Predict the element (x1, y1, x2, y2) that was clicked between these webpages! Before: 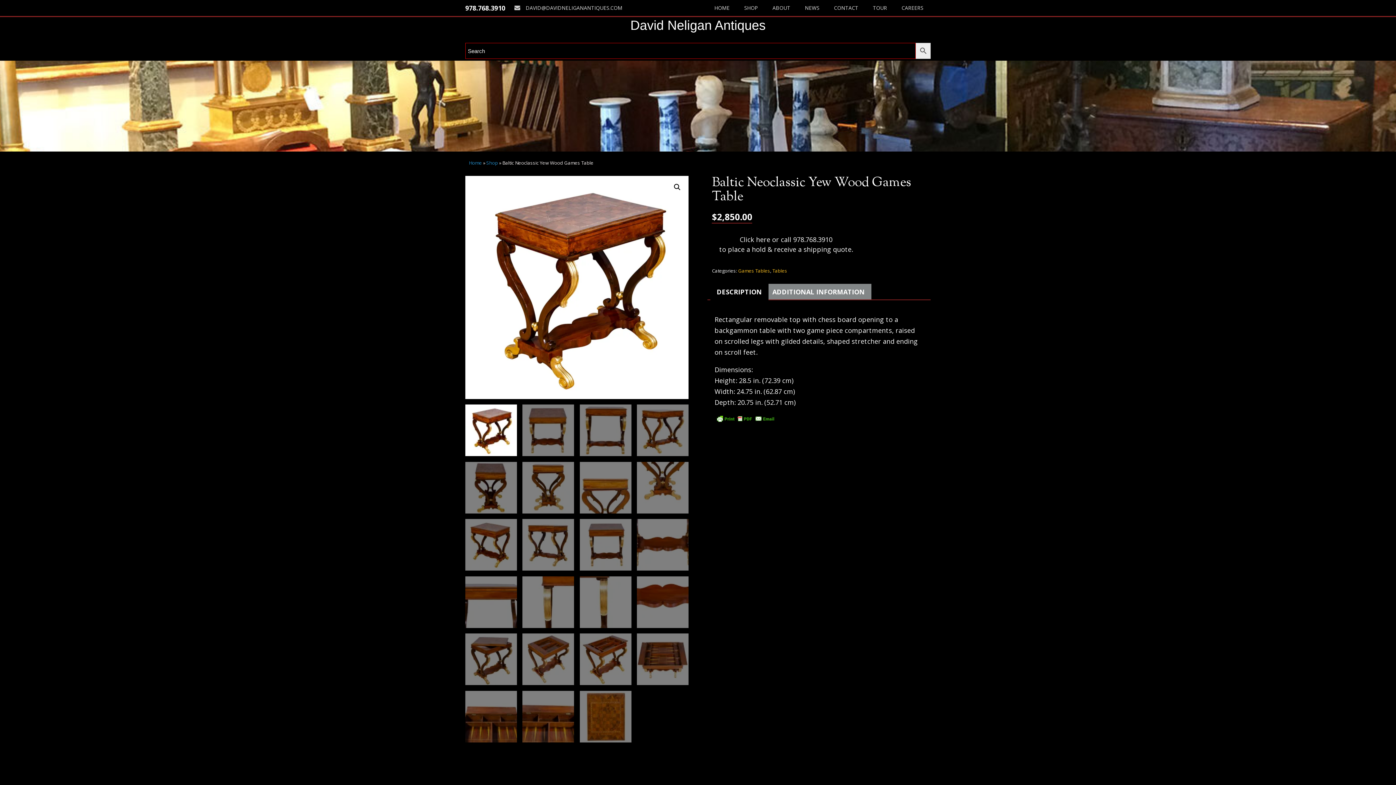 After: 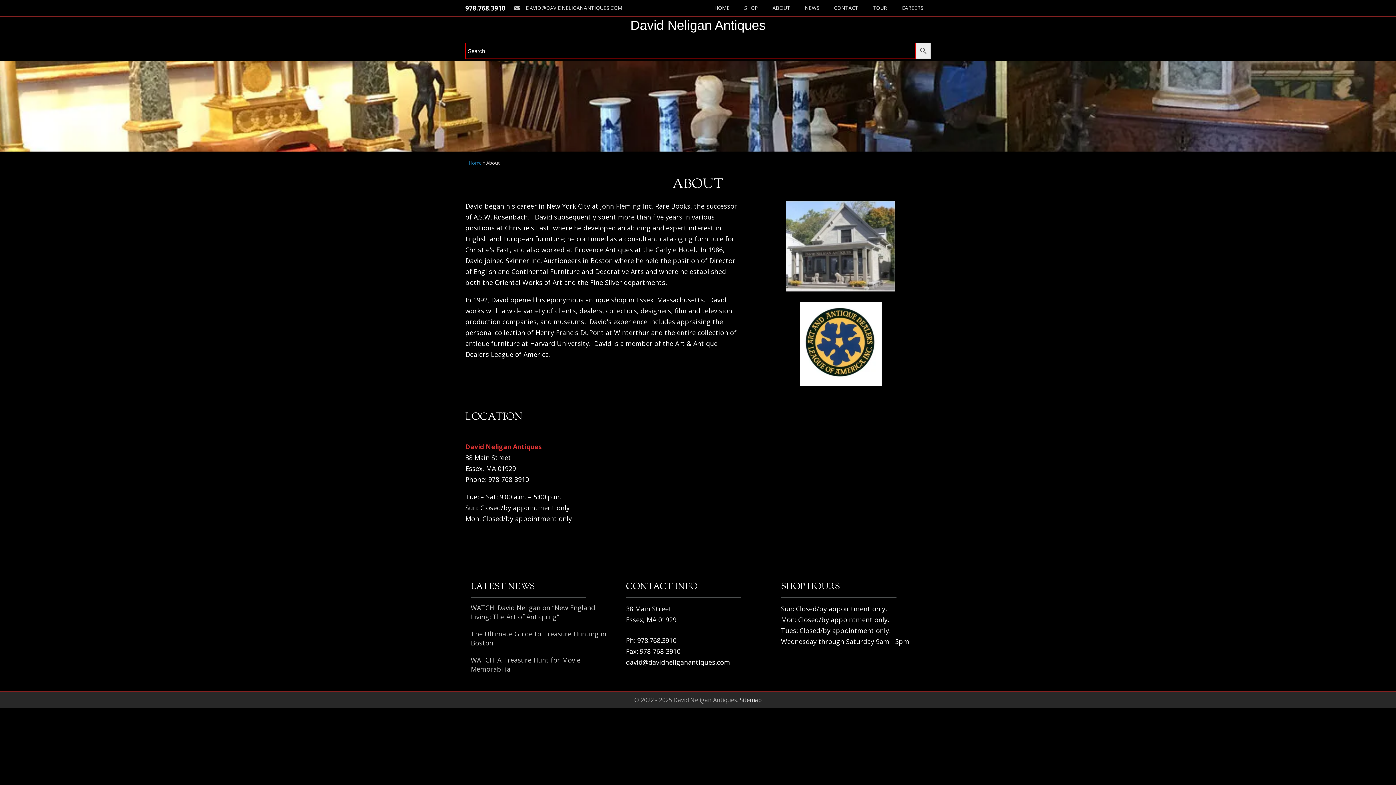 Action: label: ABOUT bbox: (765, 0, 797, 16)